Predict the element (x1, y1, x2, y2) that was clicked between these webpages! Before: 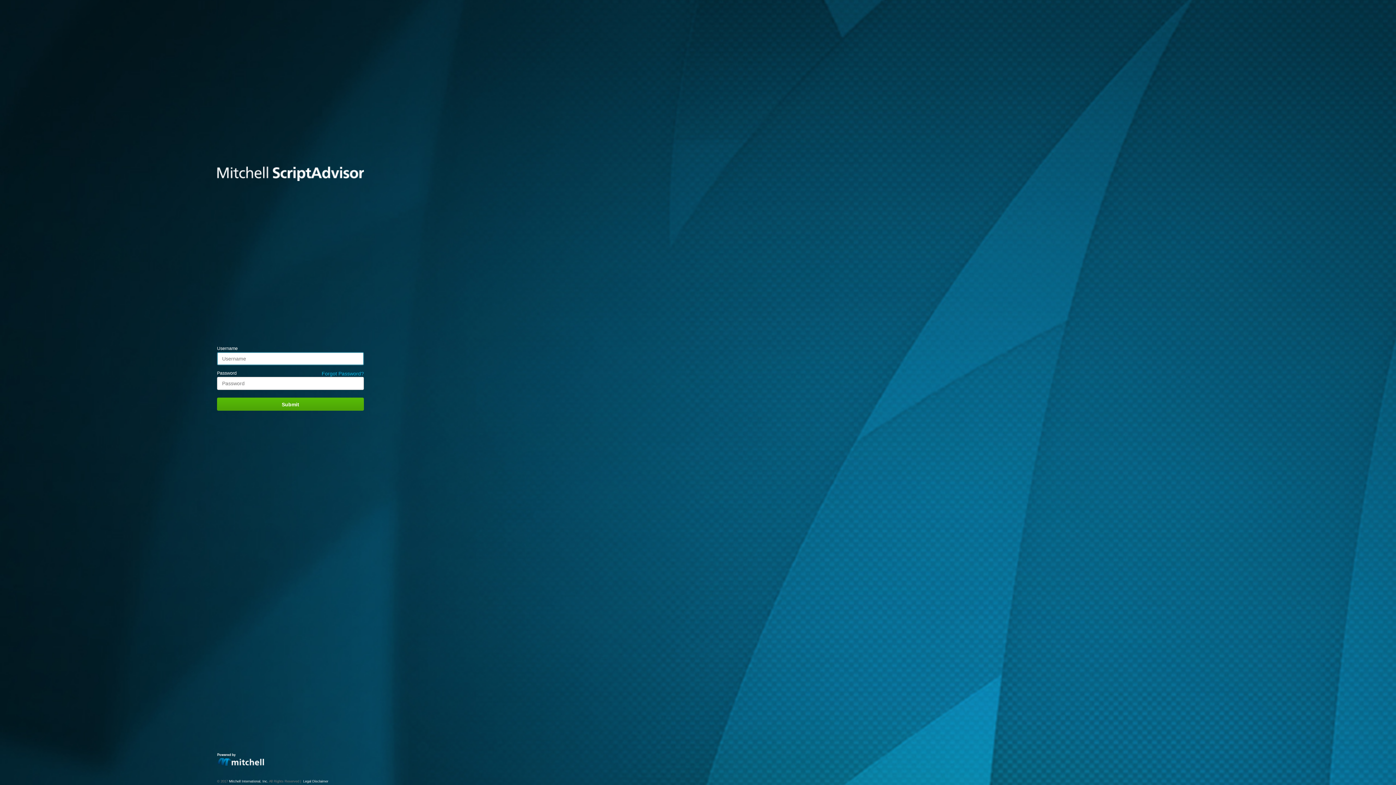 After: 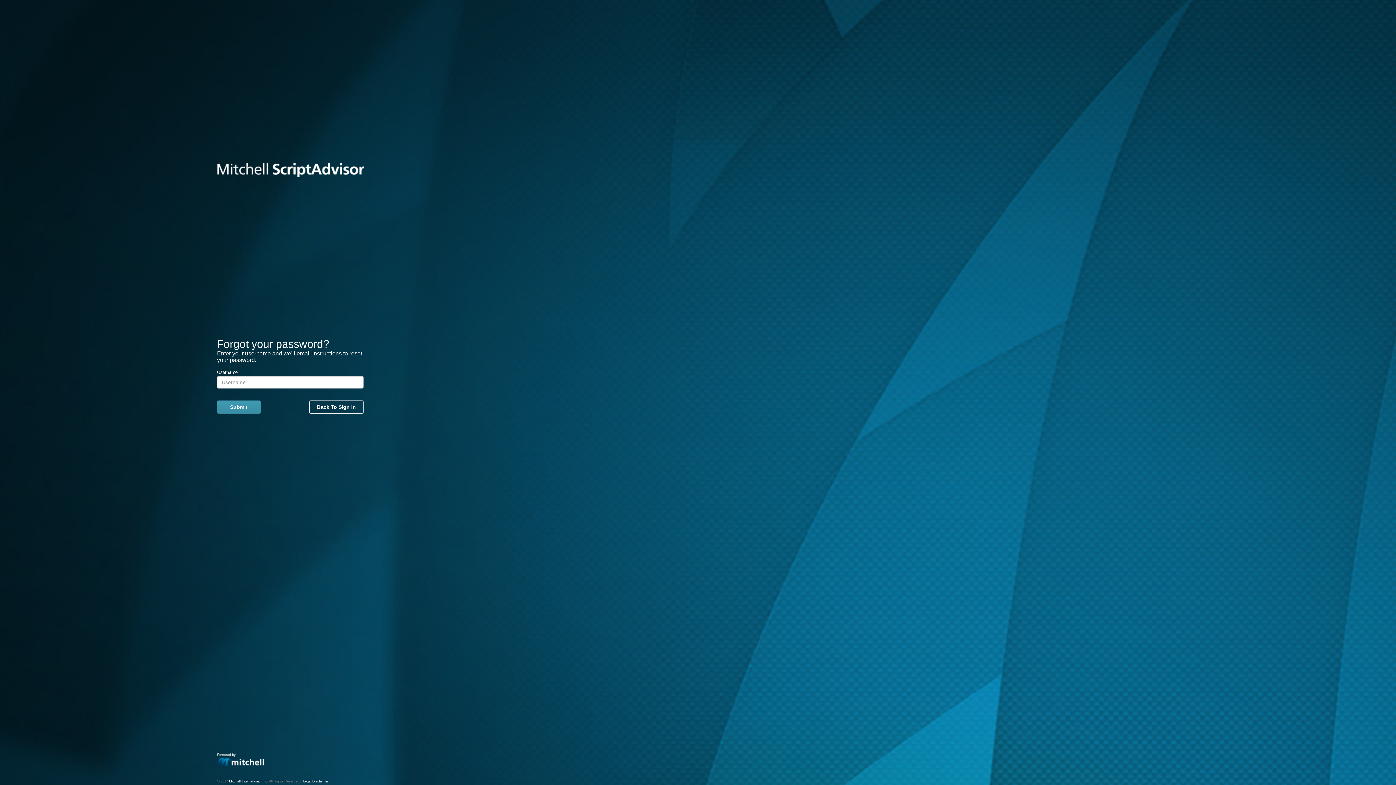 Action: label: Forgot Password? bbox: (321, 370, 363, 376)